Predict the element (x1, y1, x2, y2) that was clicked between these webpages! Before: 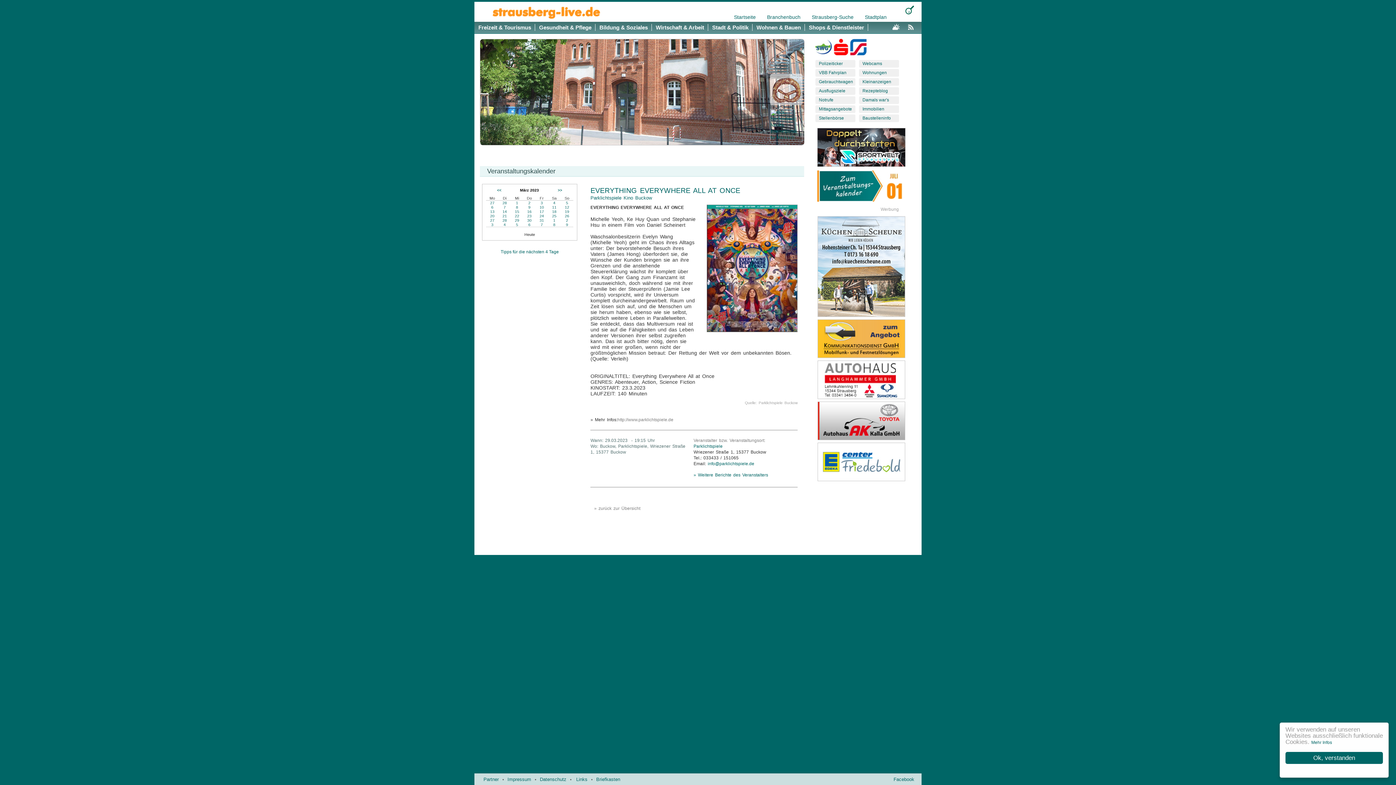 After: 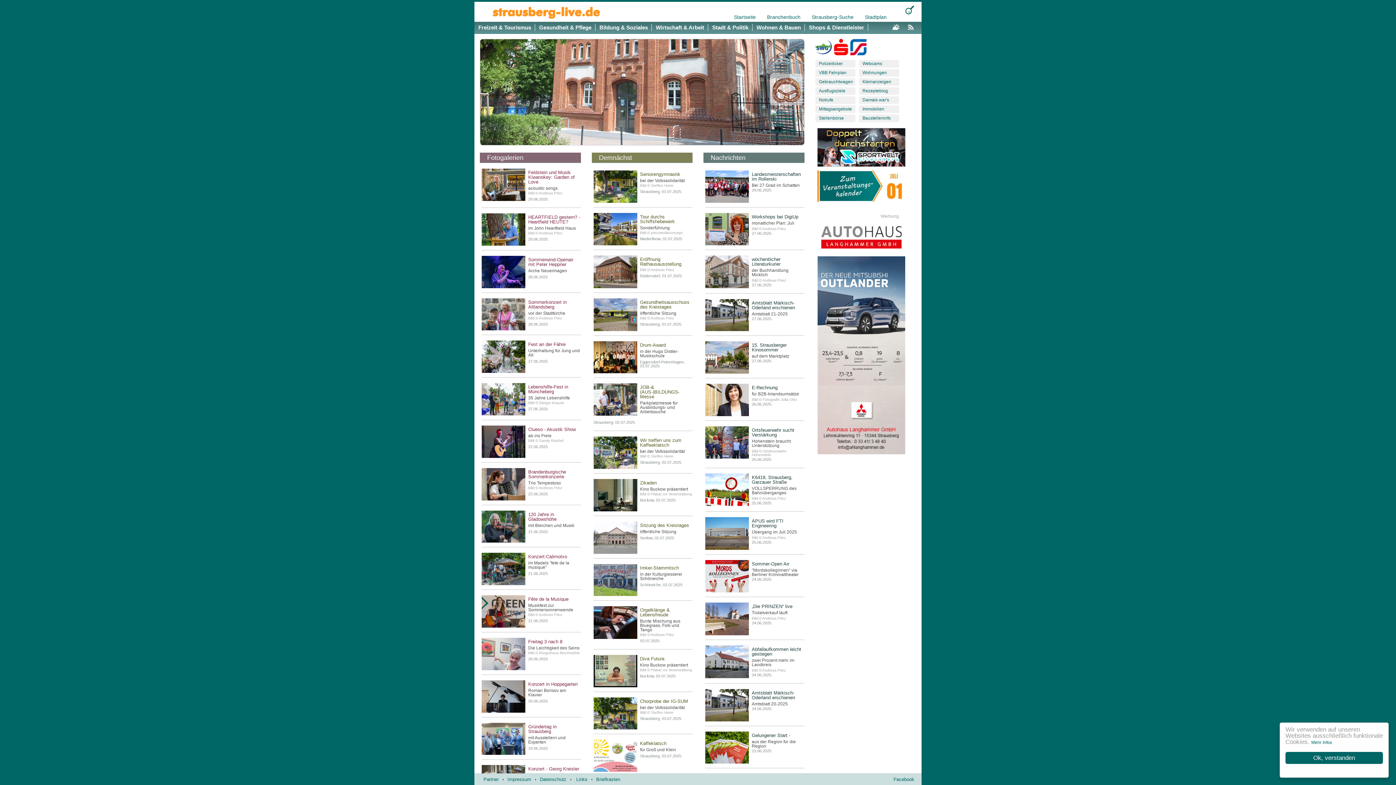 Action: label: Startseite  bbox: (730, 12, 763, 21)